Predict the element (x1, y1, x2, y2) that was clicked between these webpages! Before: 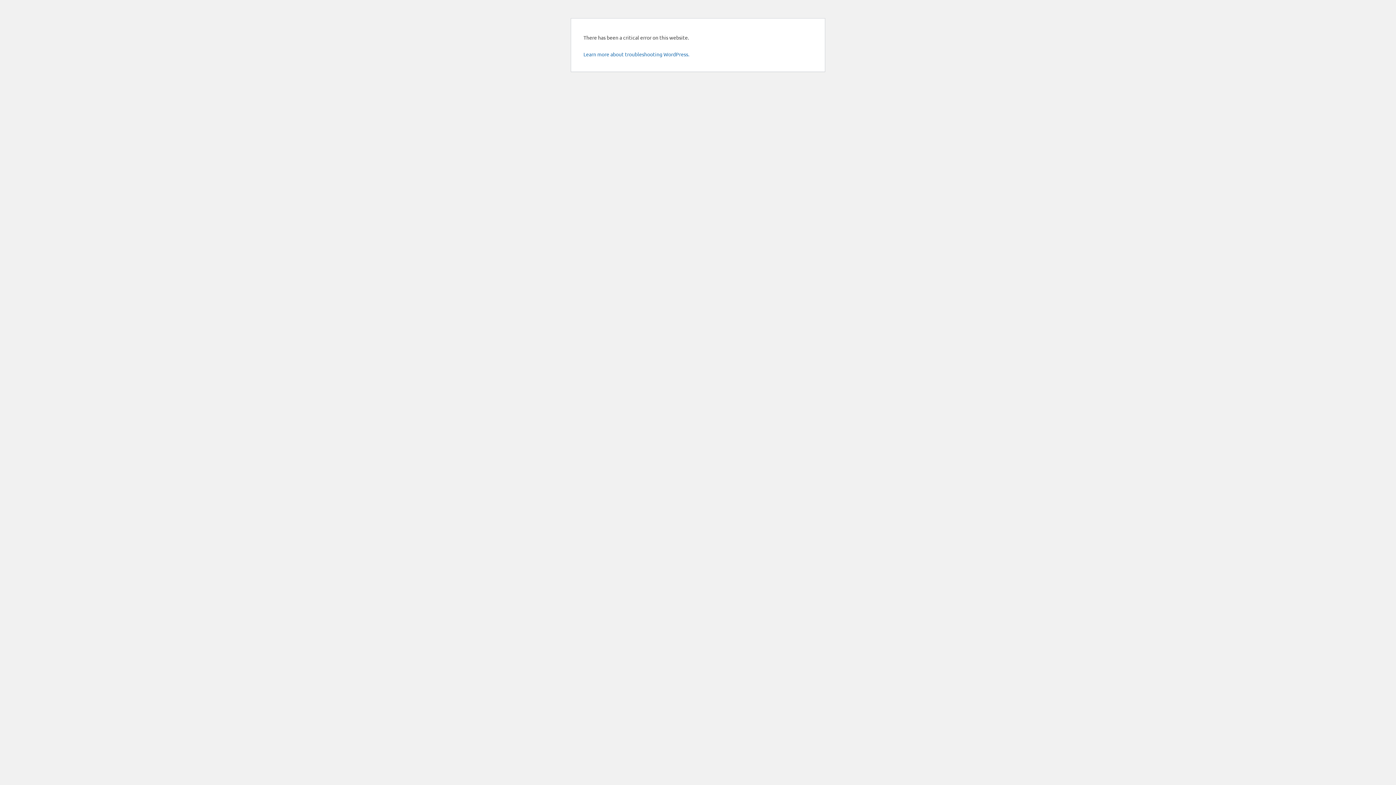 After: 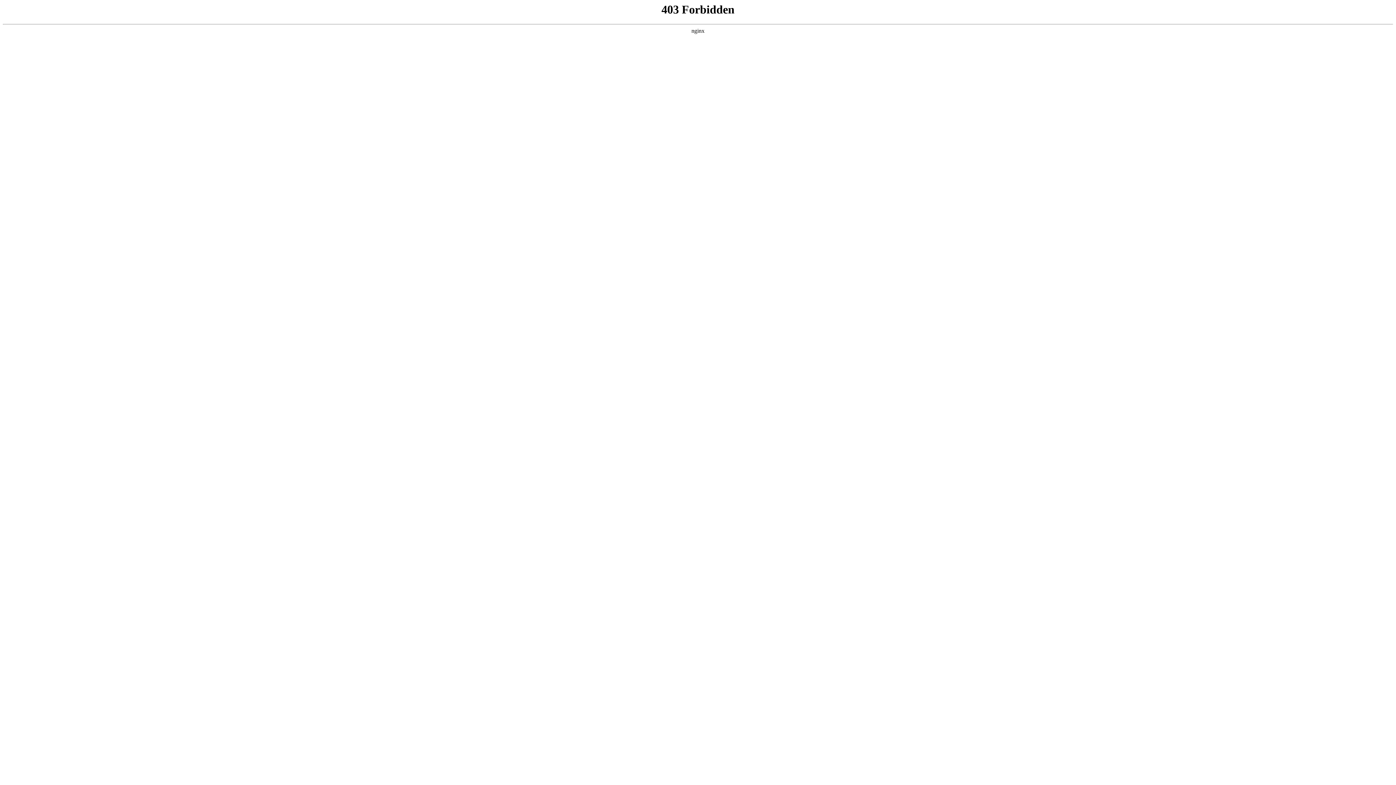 Action: label: Learn more about troubleshooting WordPress. bbox: (583, 50, 689, 57)